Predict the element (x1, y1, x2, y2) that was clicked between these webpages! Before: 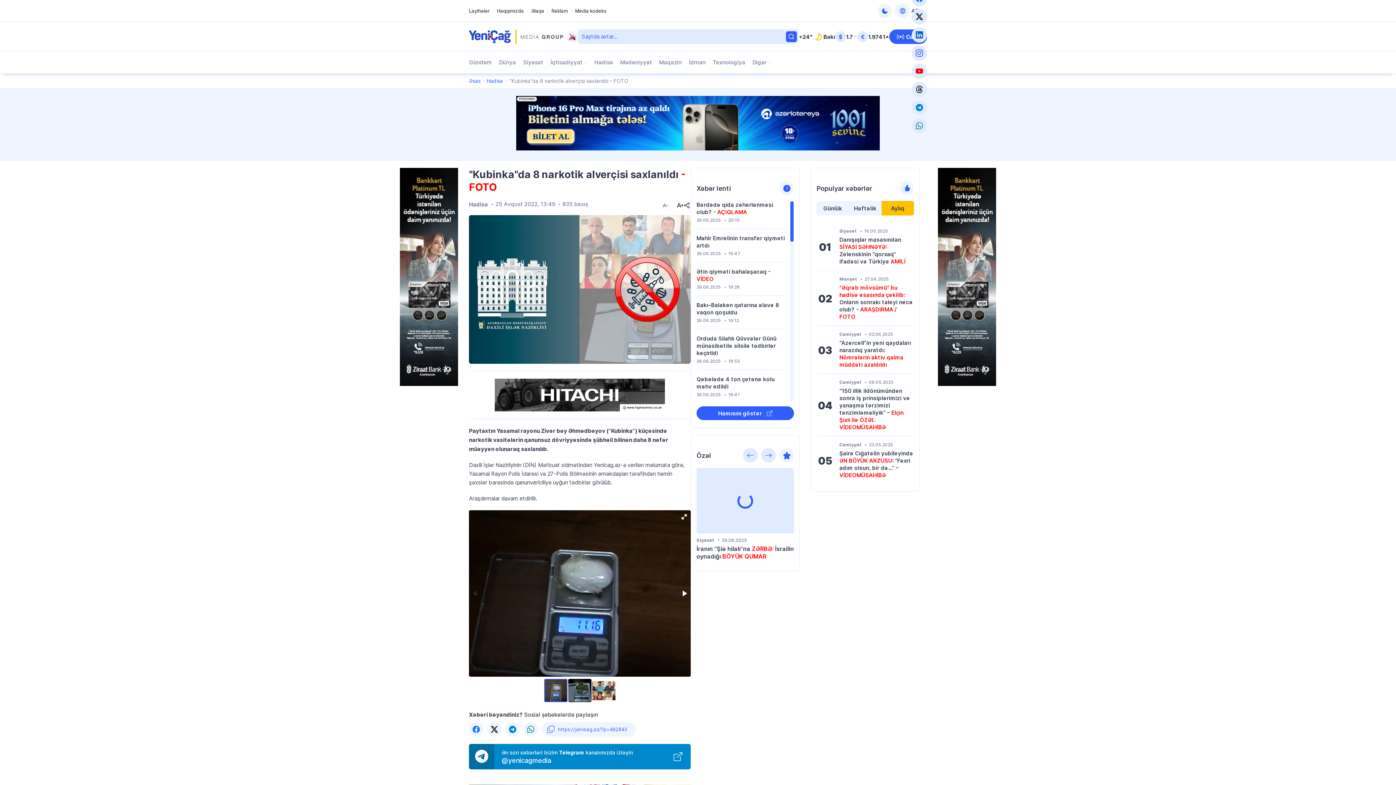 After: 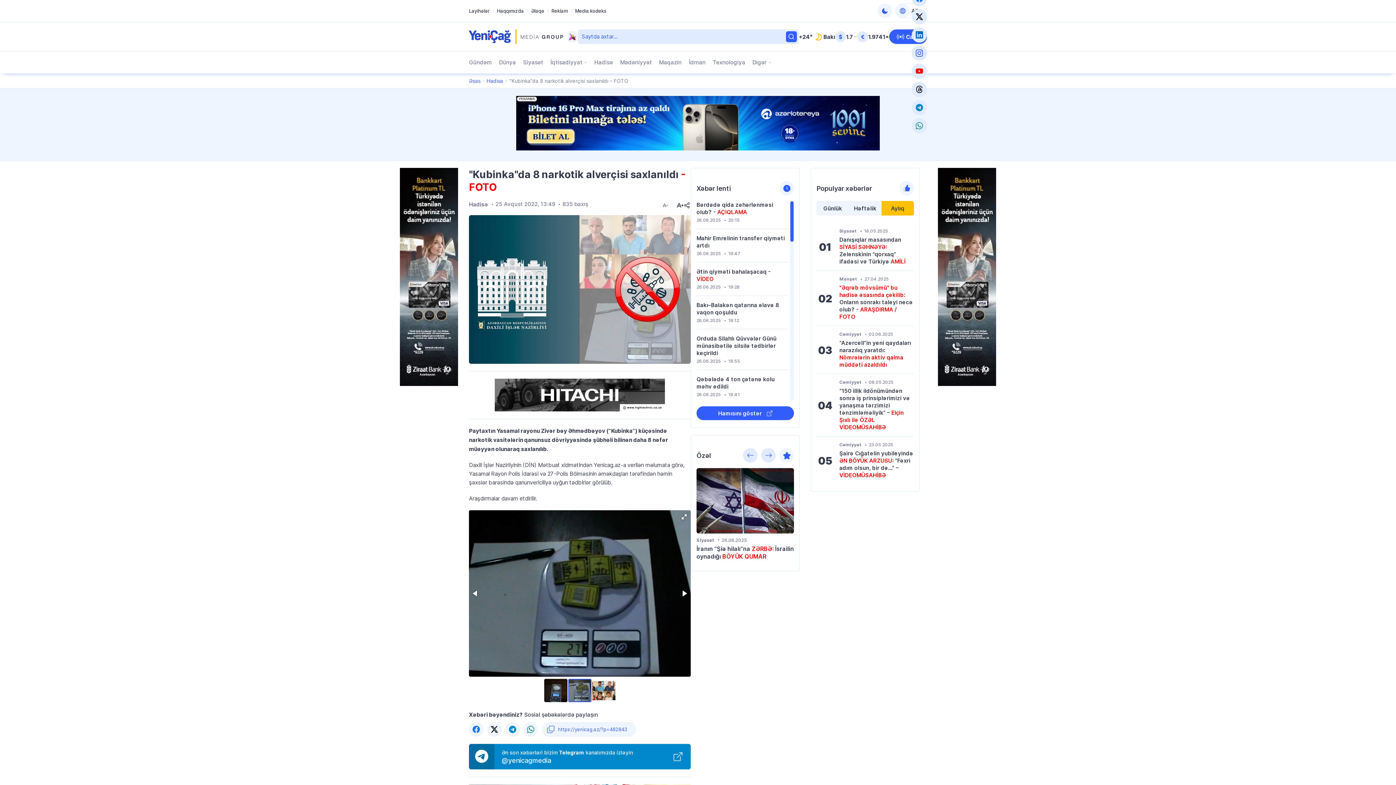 Action: bbox: (568, 678, 592, 703)